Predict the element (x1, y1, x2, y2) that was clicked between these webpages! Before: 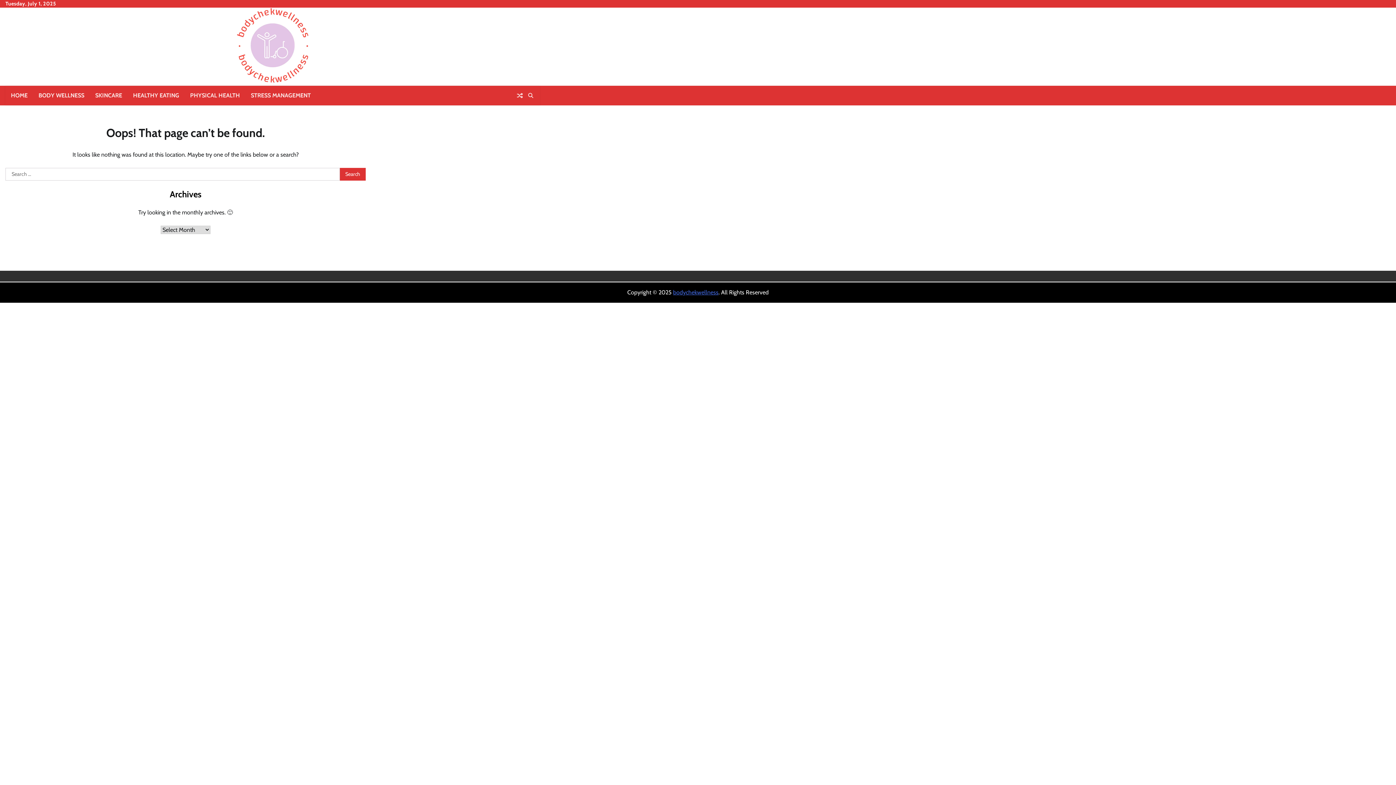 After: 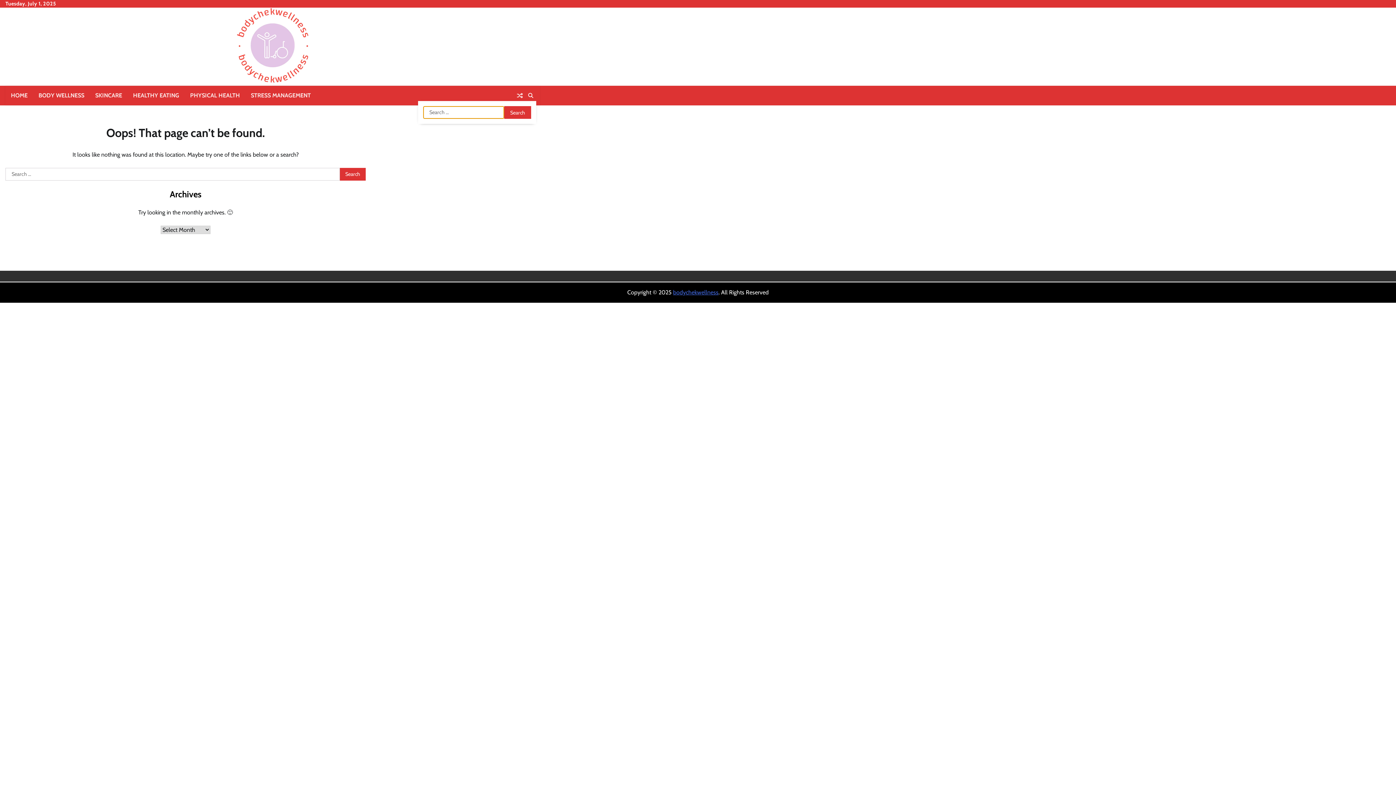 Action: bbox: (525, 90, 536, 101)